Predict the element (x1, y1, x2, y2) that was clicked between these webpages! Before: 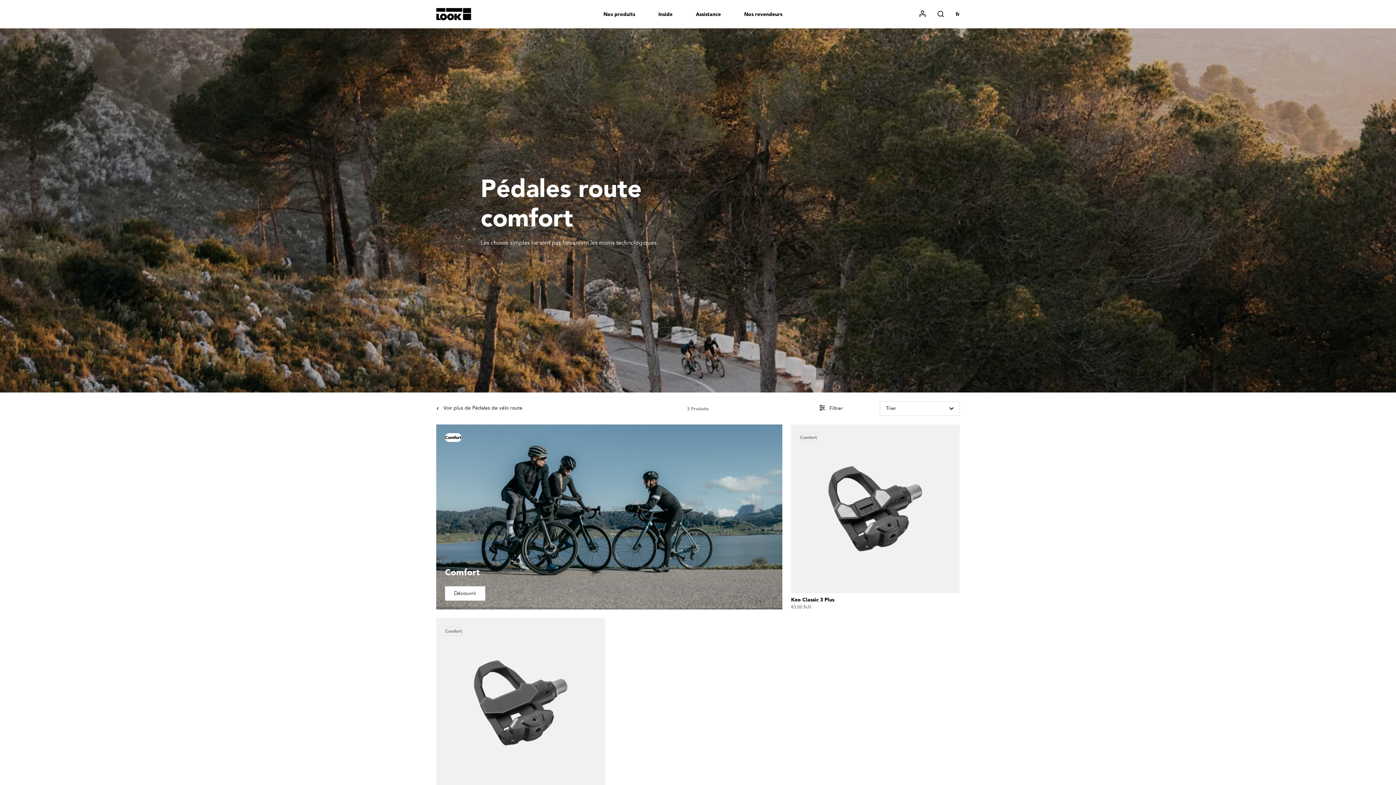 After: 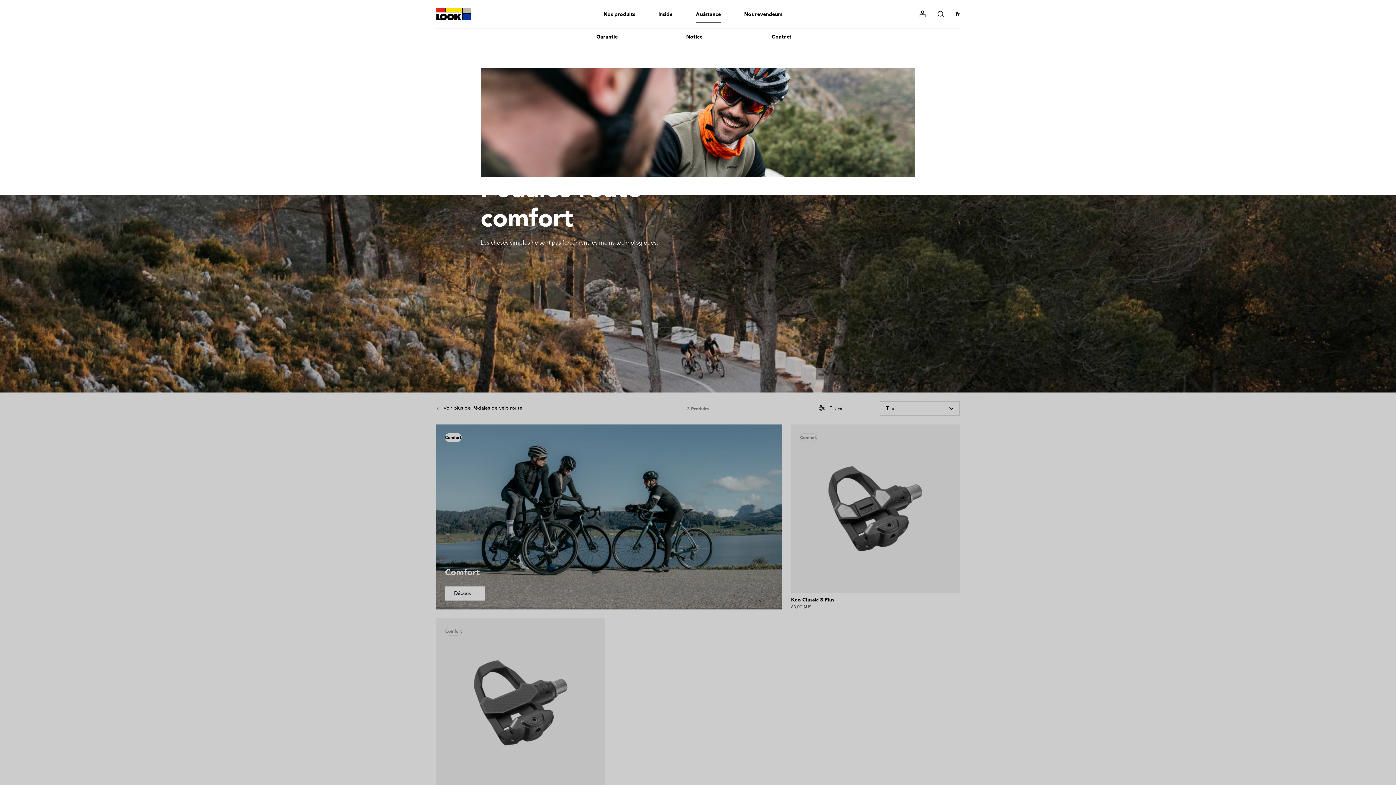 Action: label: Assistance bbox: (696, 6, 721, 22)